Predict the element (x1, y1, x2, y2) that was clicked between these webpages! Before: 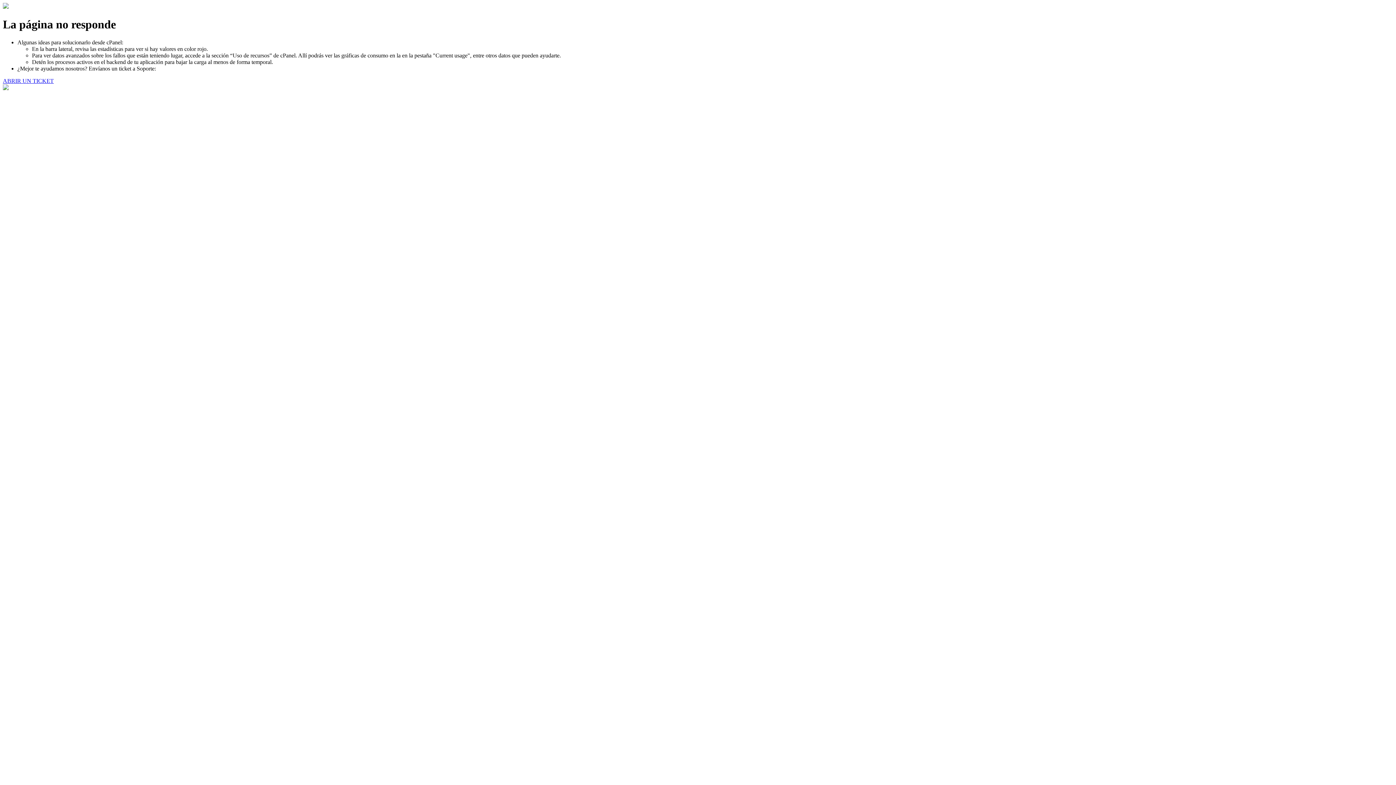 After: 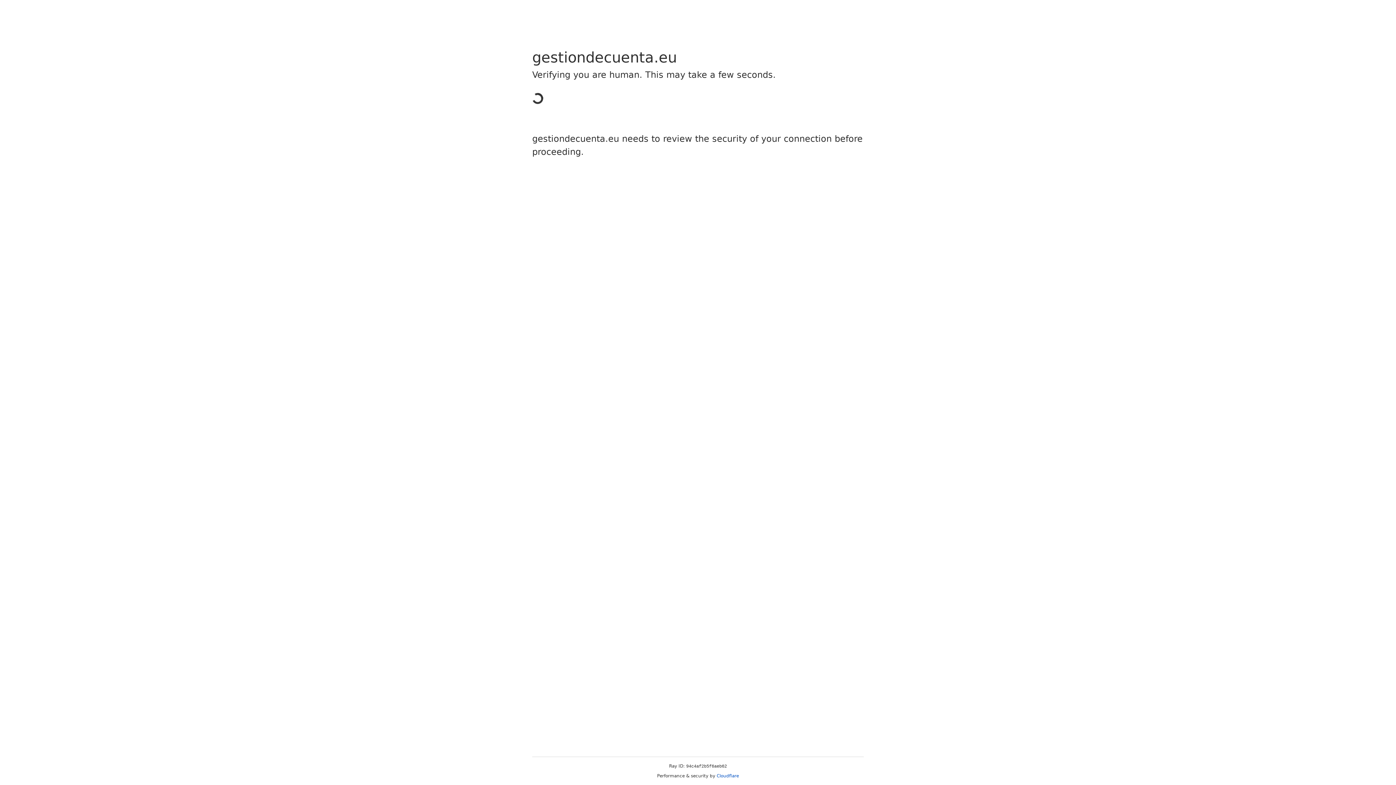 Action: bbox: (2, 77, 53, 83) label: ABRIR UN TICKET